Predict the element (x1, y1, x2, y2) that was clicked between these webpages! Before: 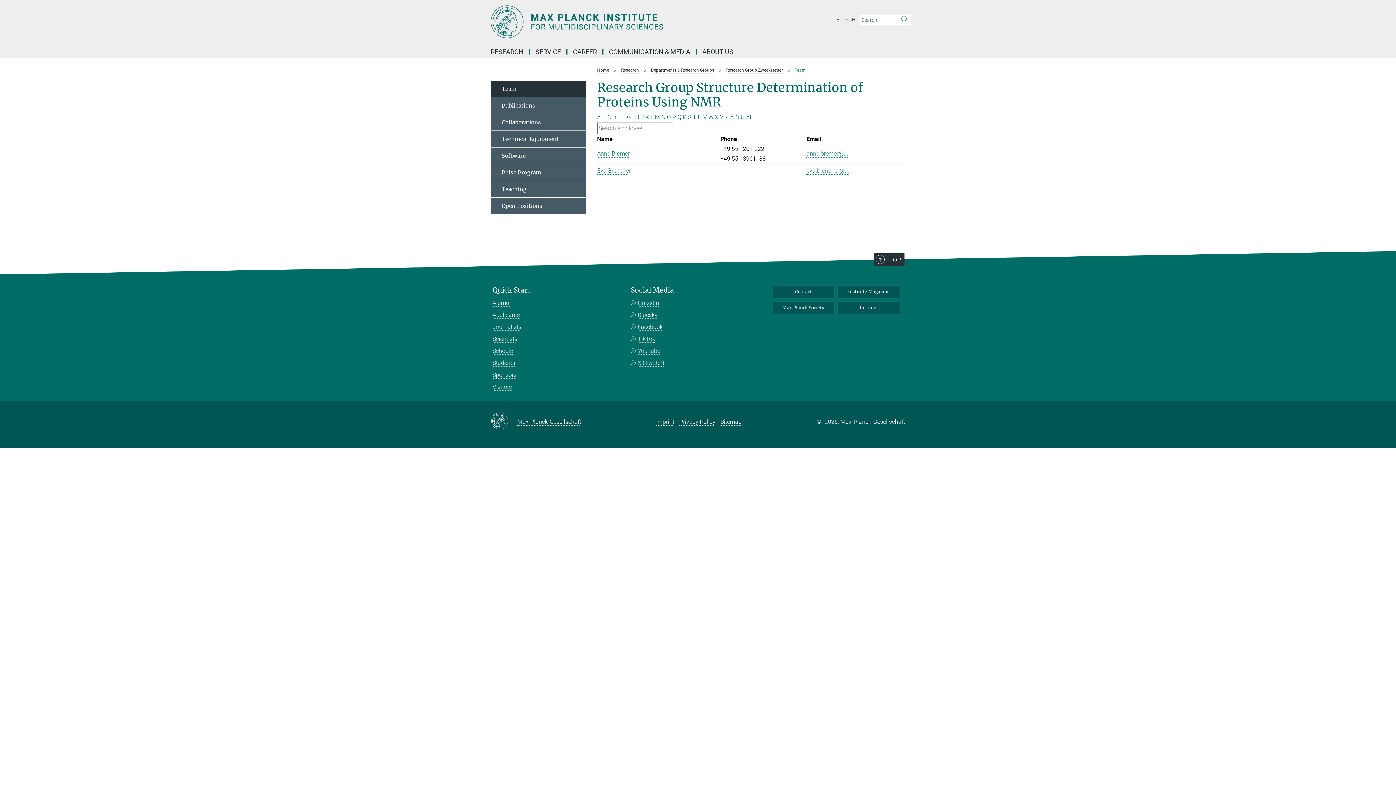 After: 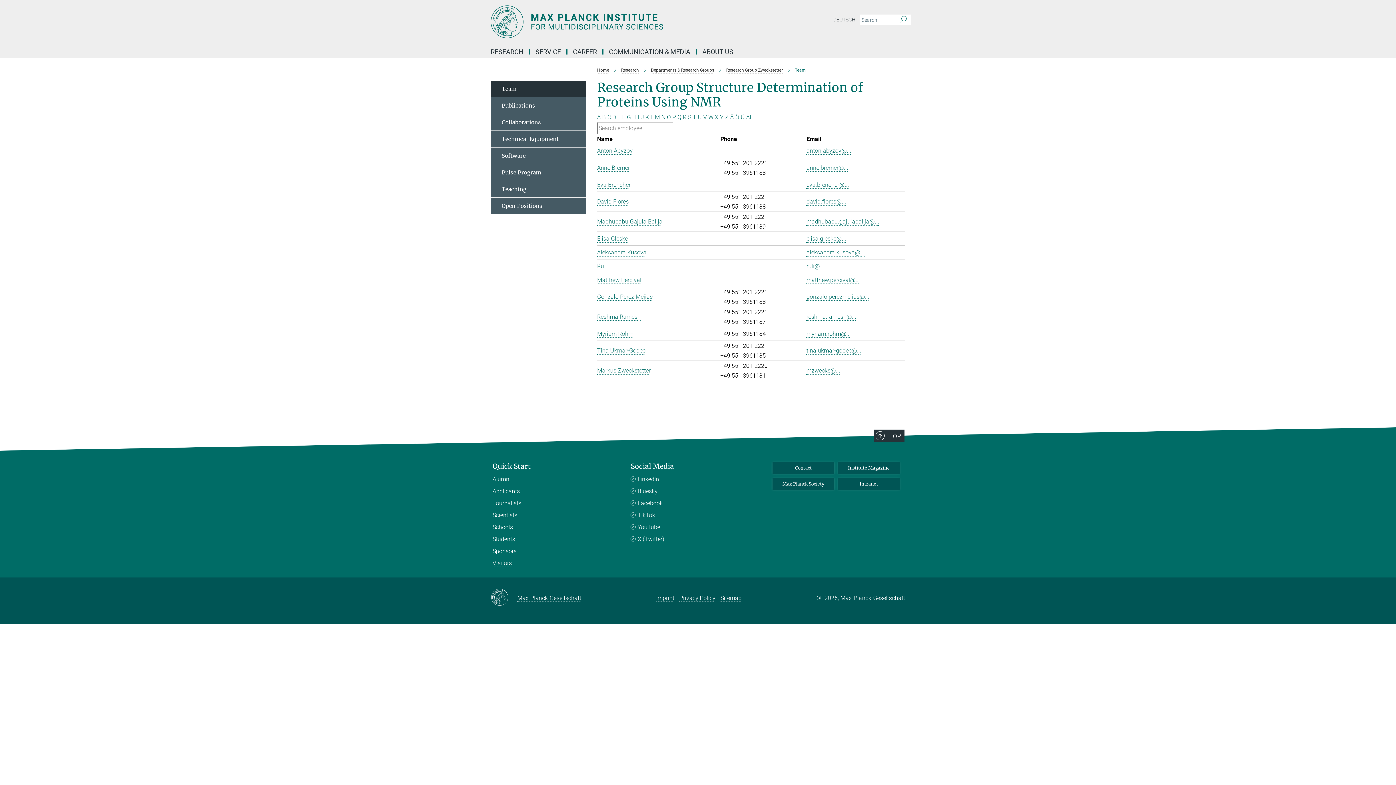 Action: bbox: (490, 80, 586, 97) label: Team